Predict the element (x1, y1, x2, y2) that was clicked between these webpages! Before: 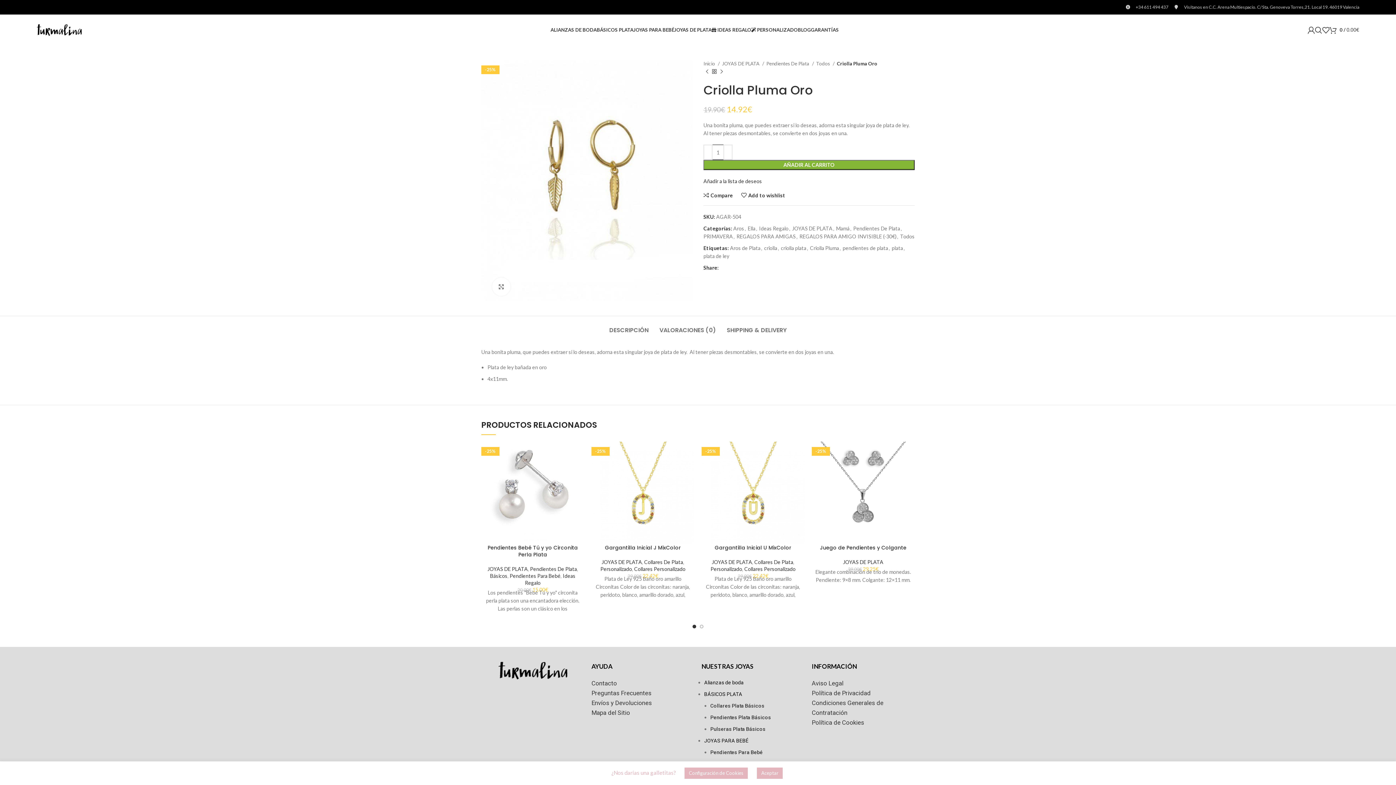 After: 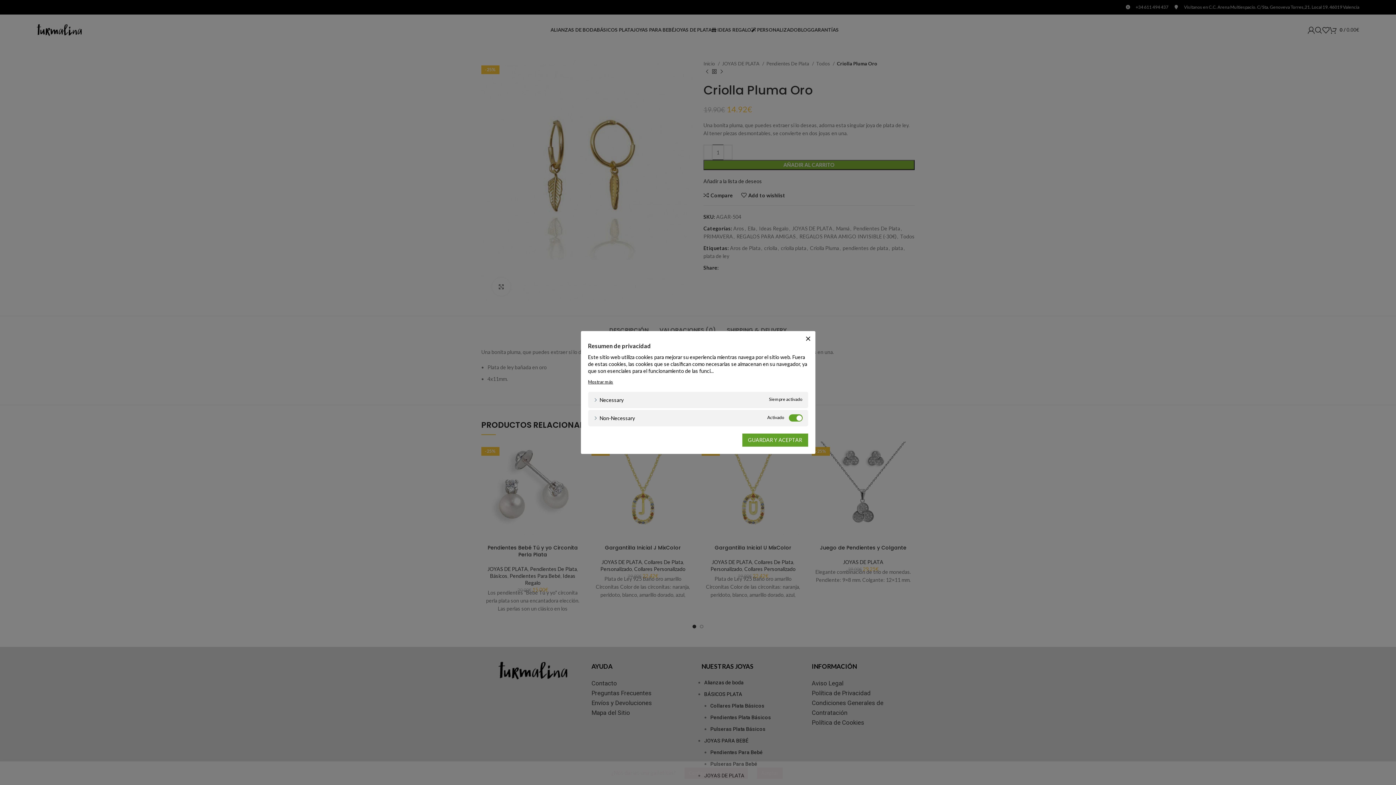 Action: bbox: (684, 768, 748, 779) label: Configuración de Cookies